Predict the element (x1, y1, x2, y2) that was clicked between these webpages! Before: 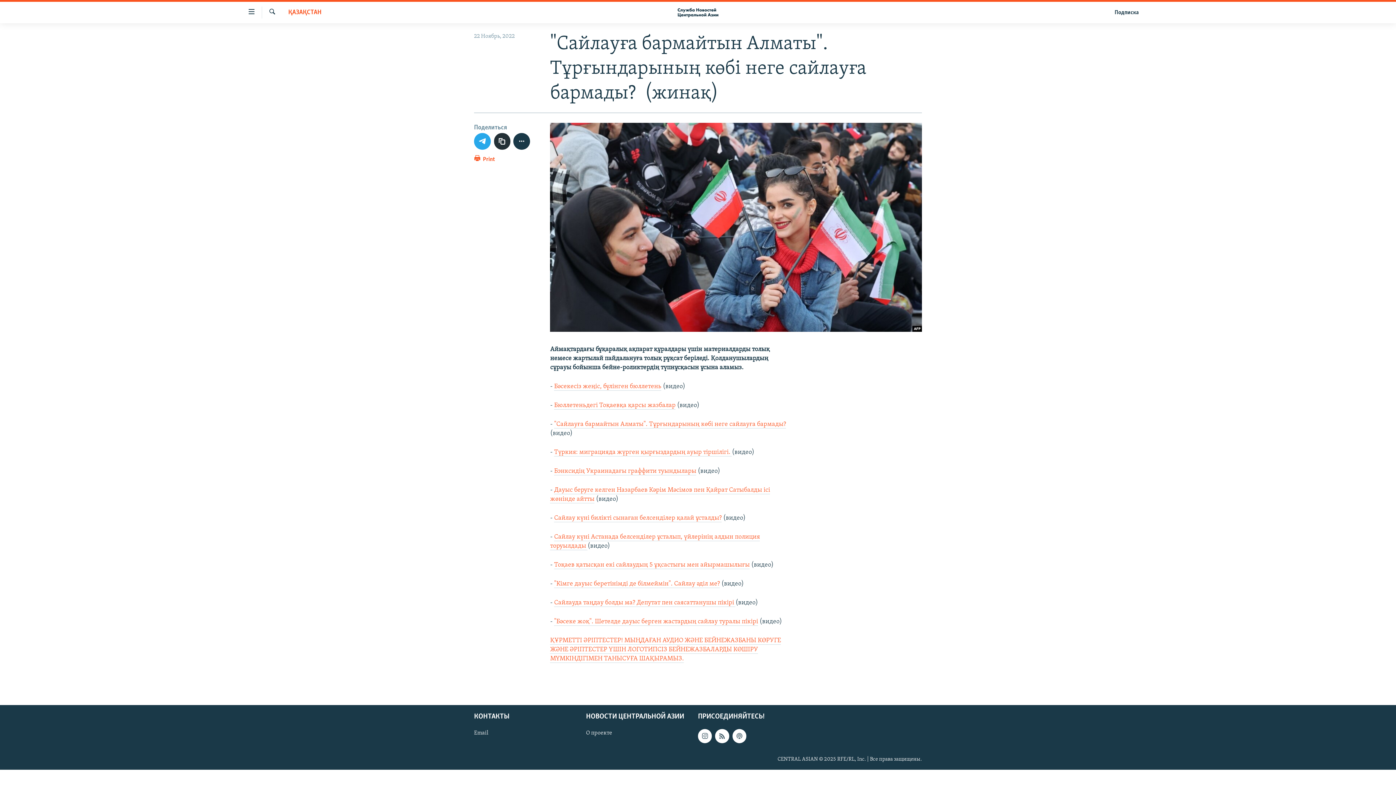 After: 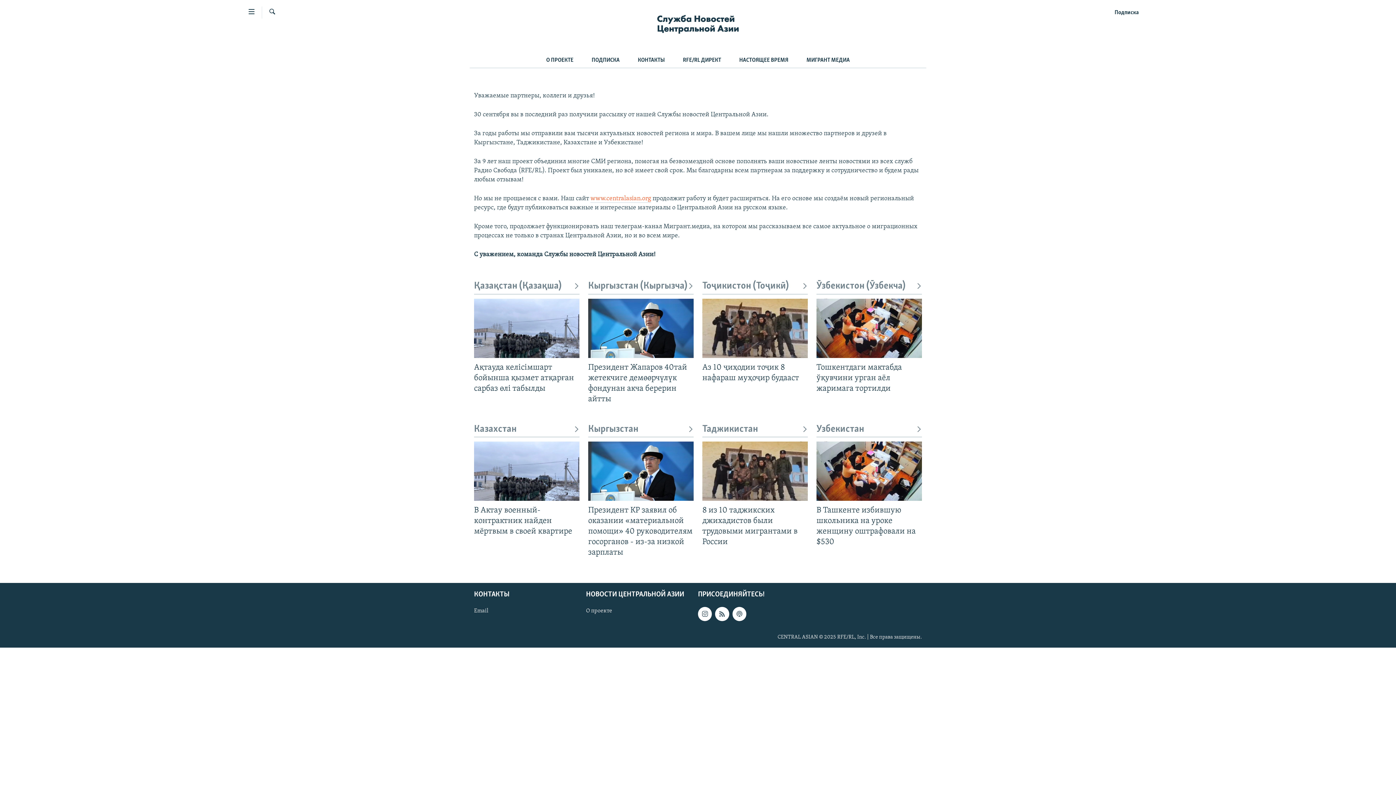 Action: bbox: (661, 5, 734, 19)